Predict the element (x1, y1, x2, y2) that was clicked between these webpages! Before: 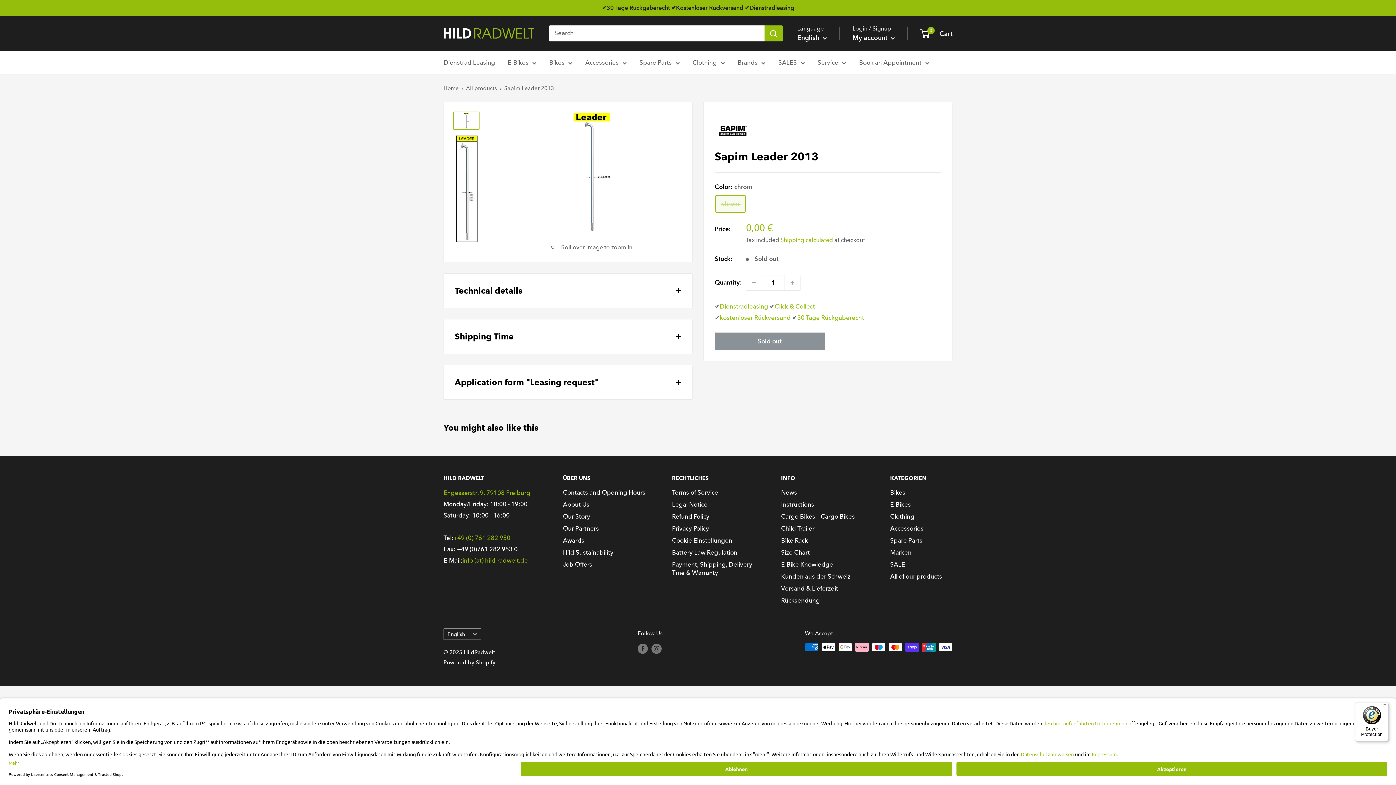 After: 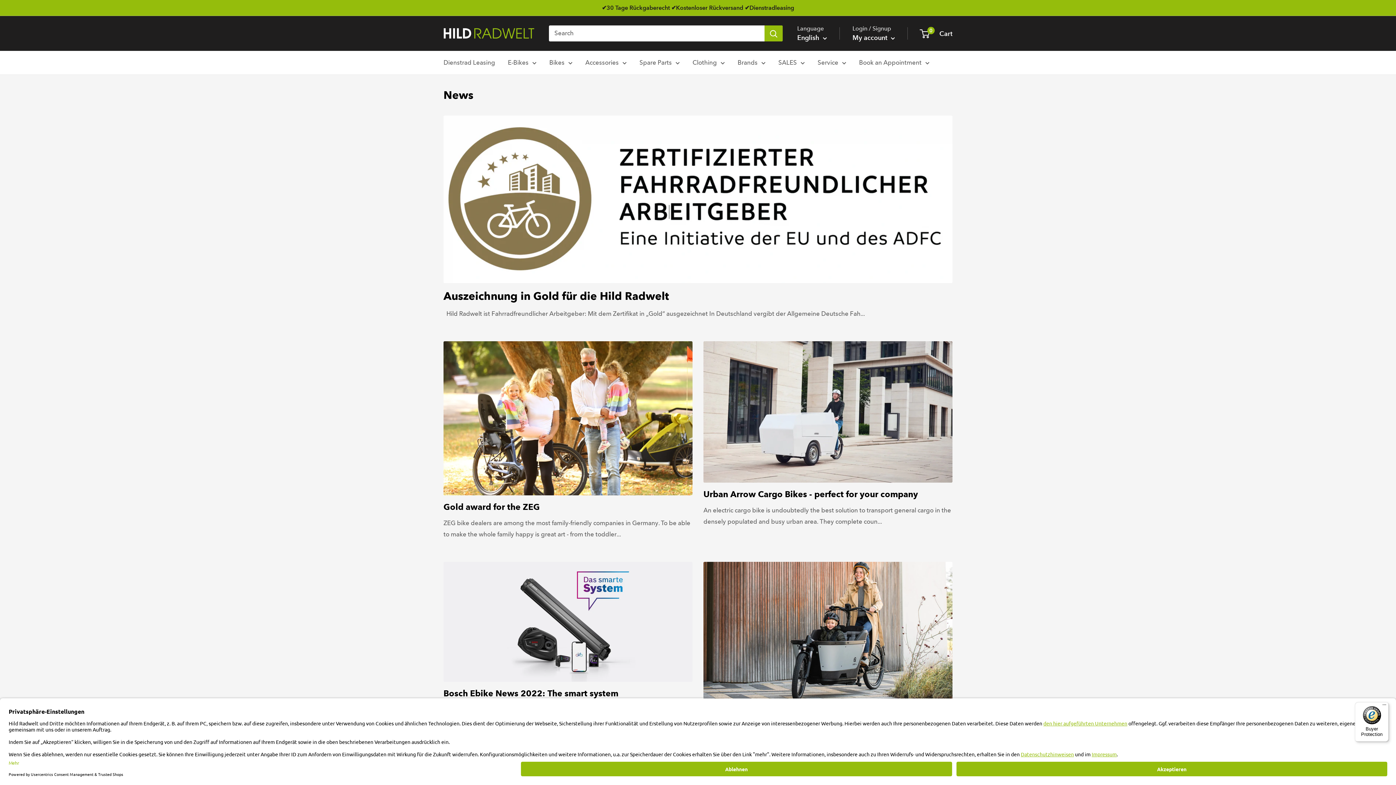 Action: bbox: (781, 487, 864, 499) label: News